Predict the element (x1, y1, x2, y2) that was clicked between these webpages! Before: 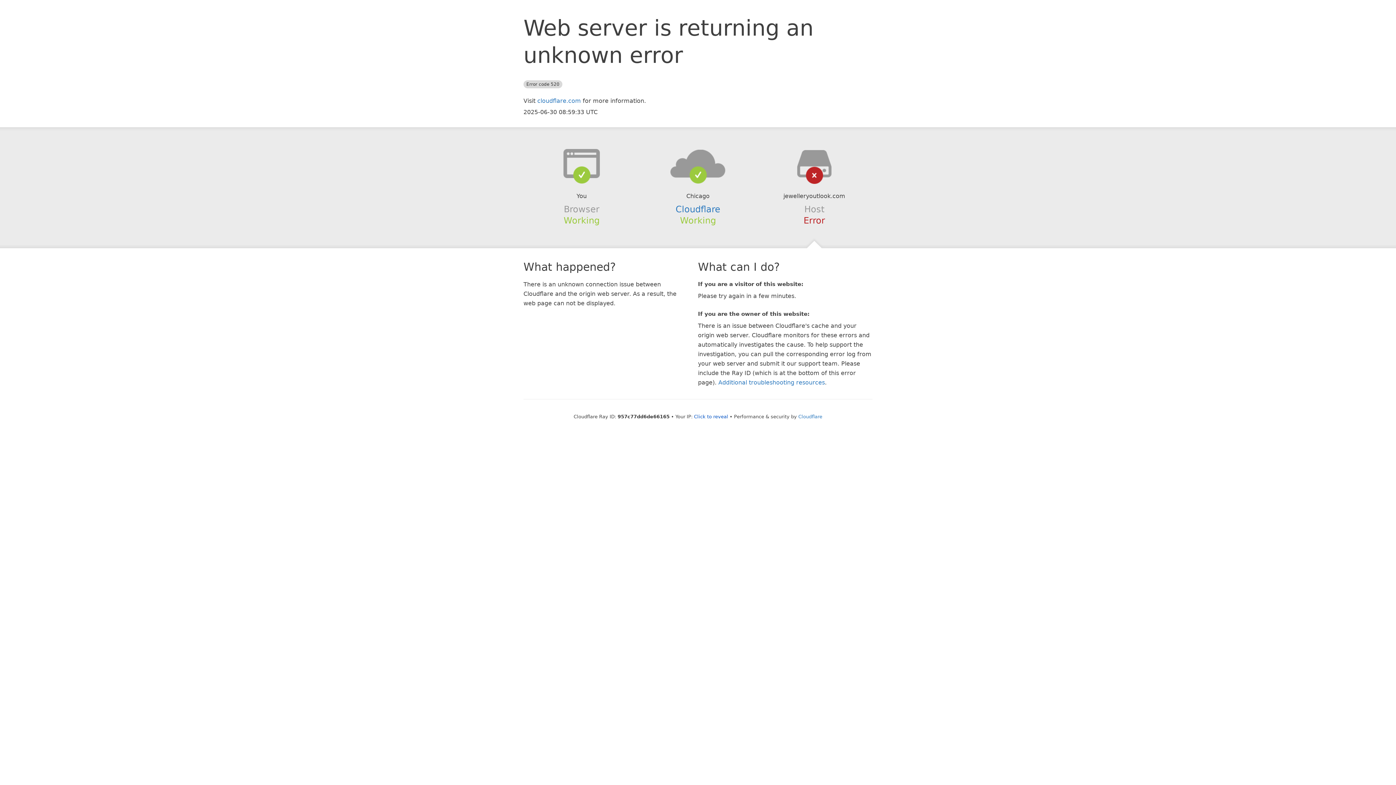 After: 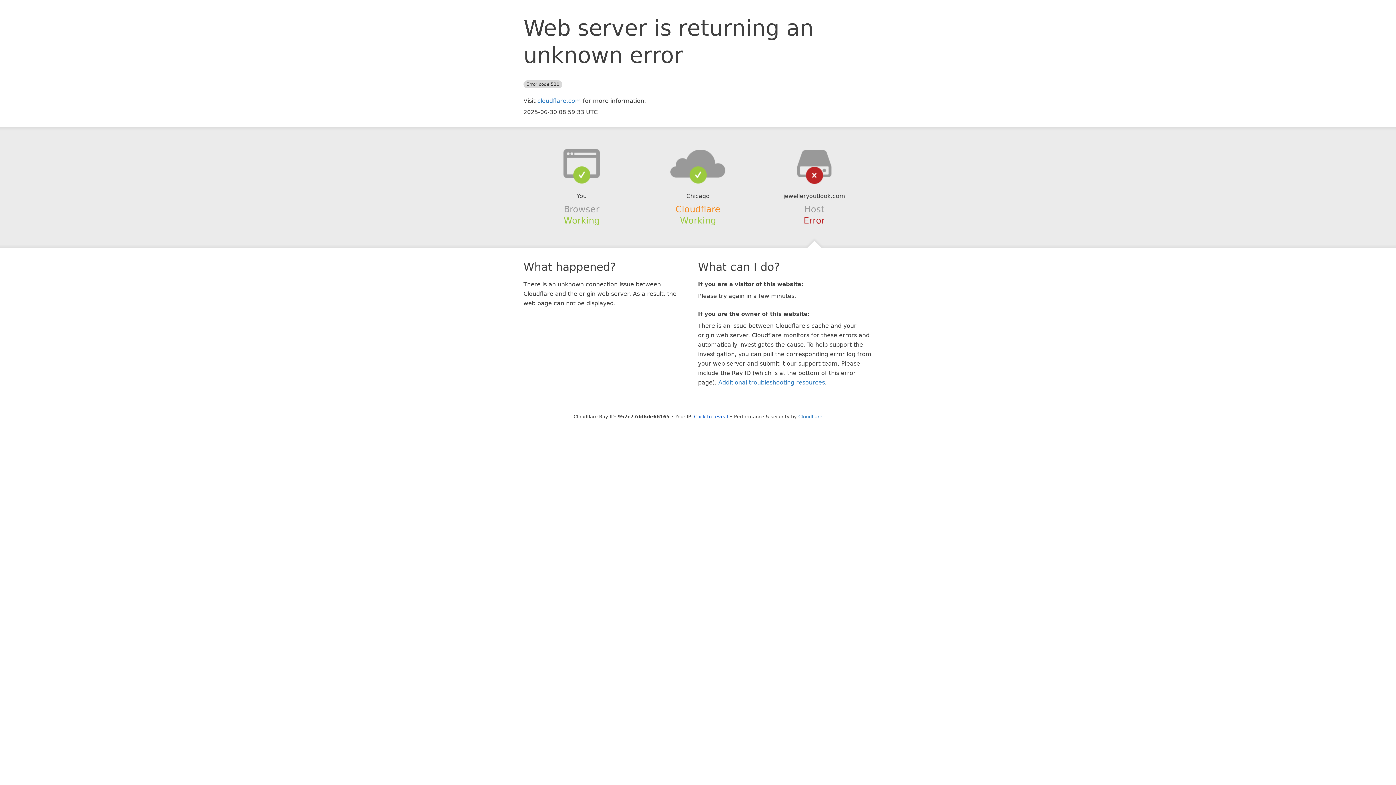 Action: label: Cloudflare bbox: (675, 204, 720, 214)